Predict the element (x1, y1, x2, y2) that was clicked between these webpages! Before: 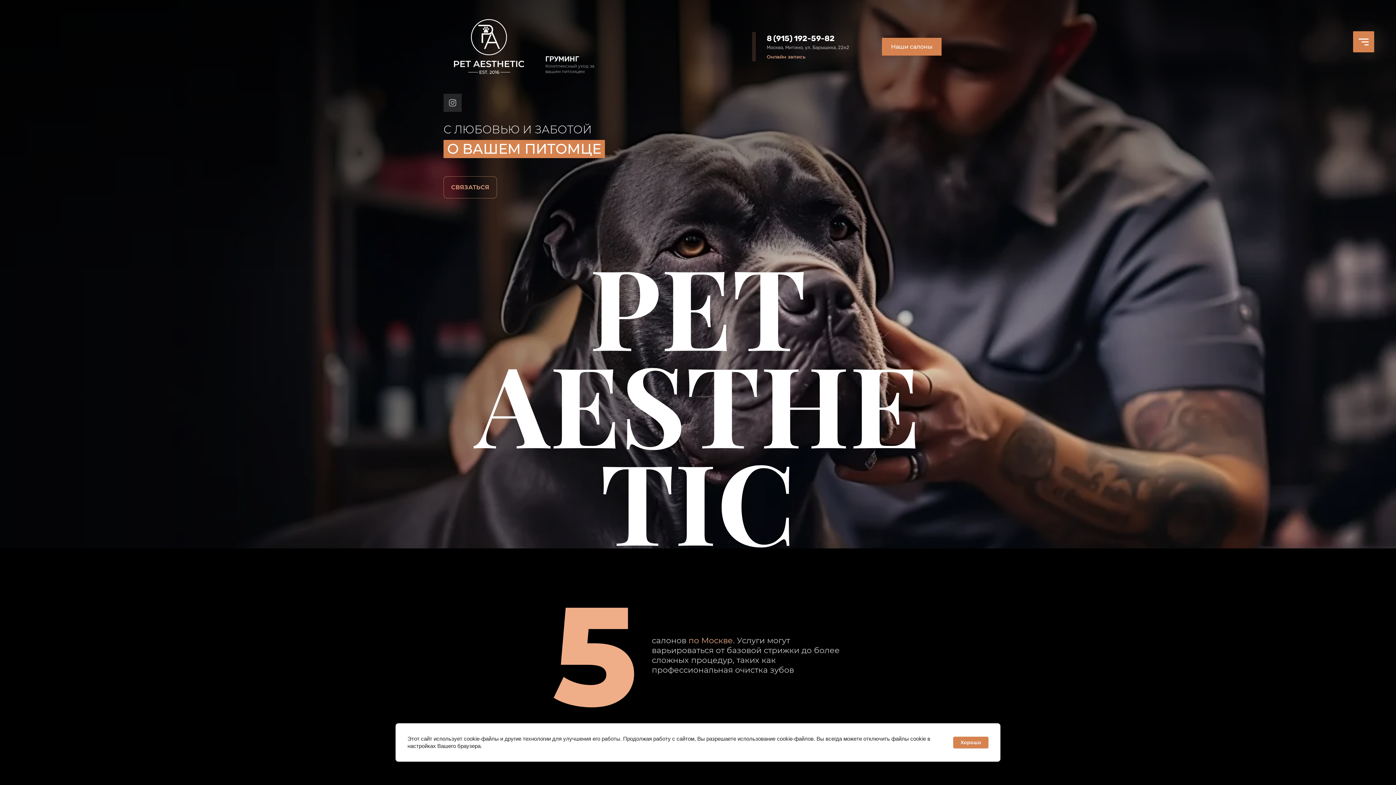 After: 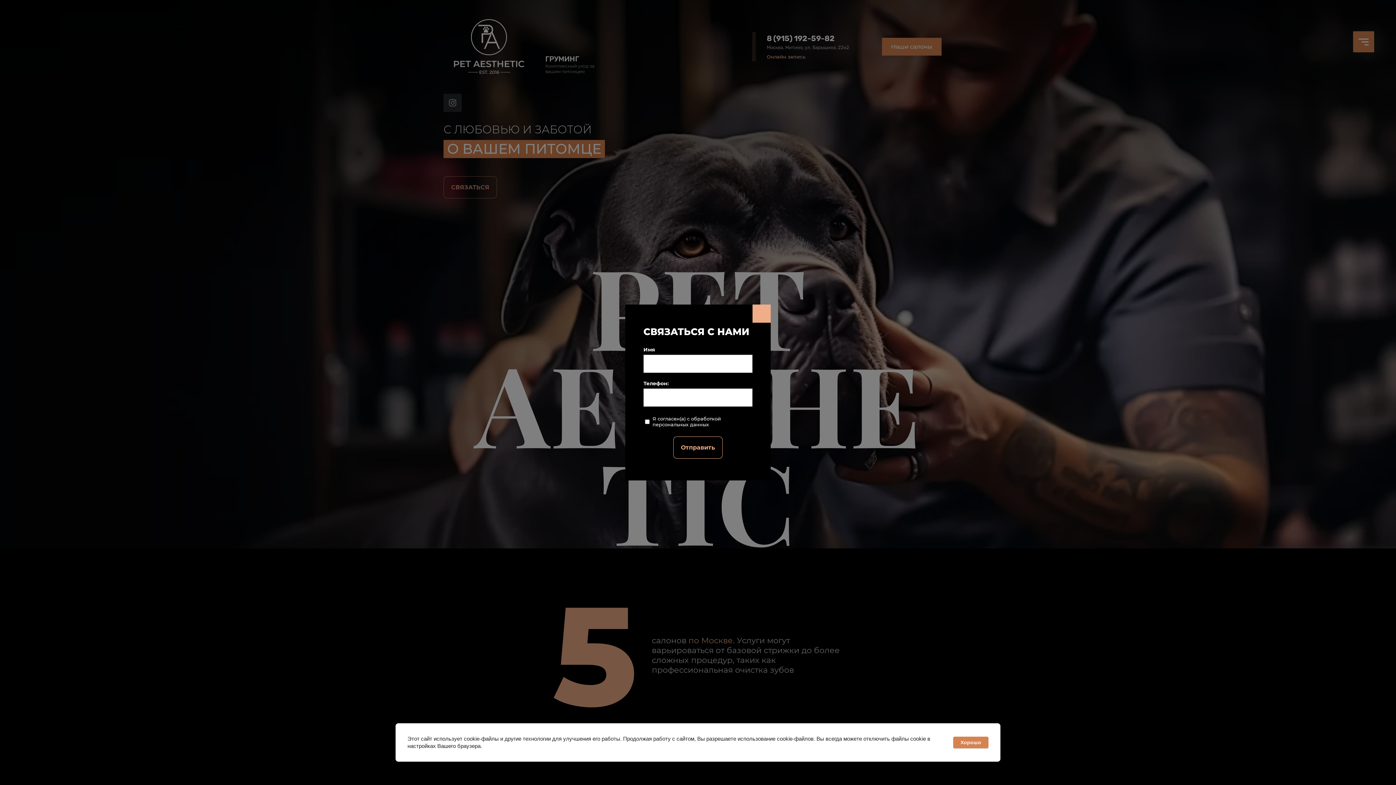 Action: label: СВЯЗАТЬСЯ bbox: (443, 176, 497, 198)